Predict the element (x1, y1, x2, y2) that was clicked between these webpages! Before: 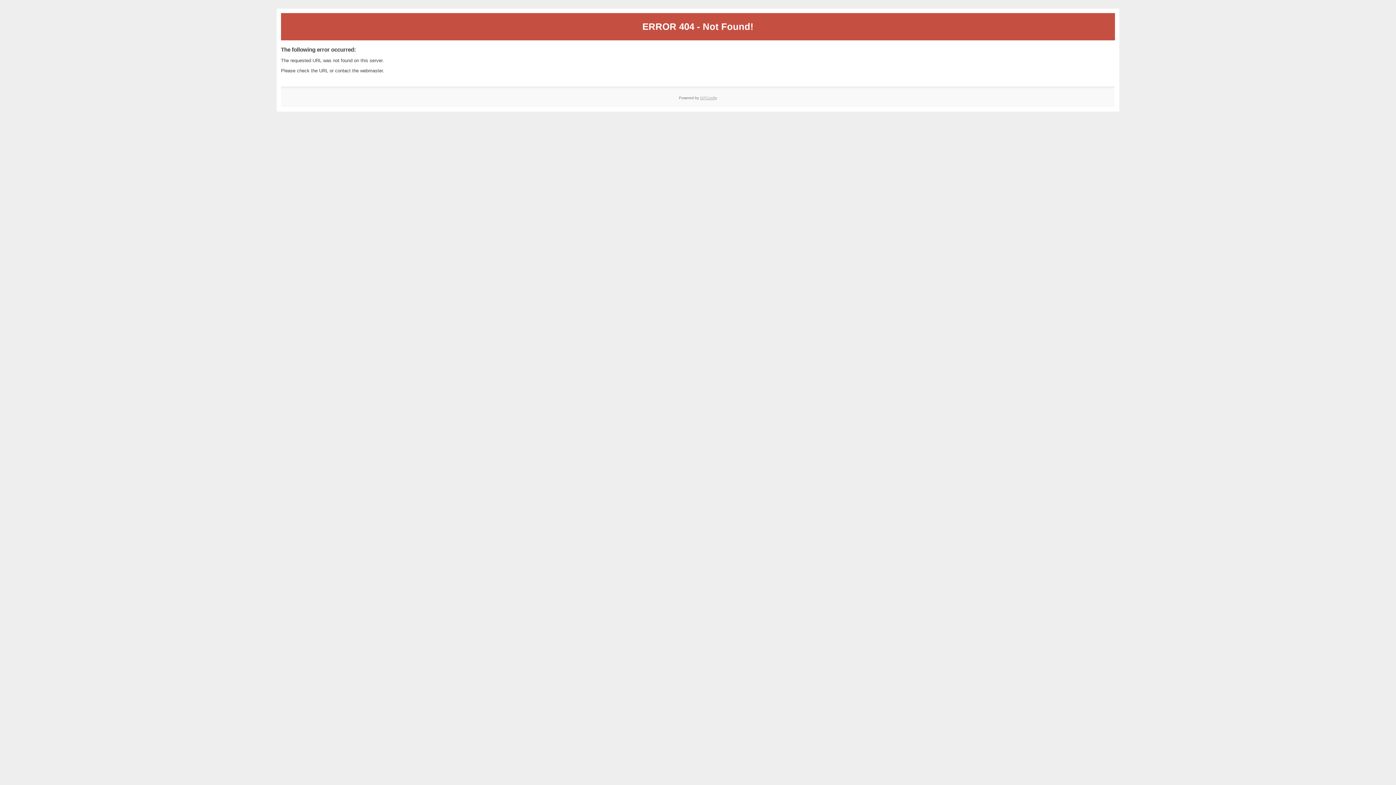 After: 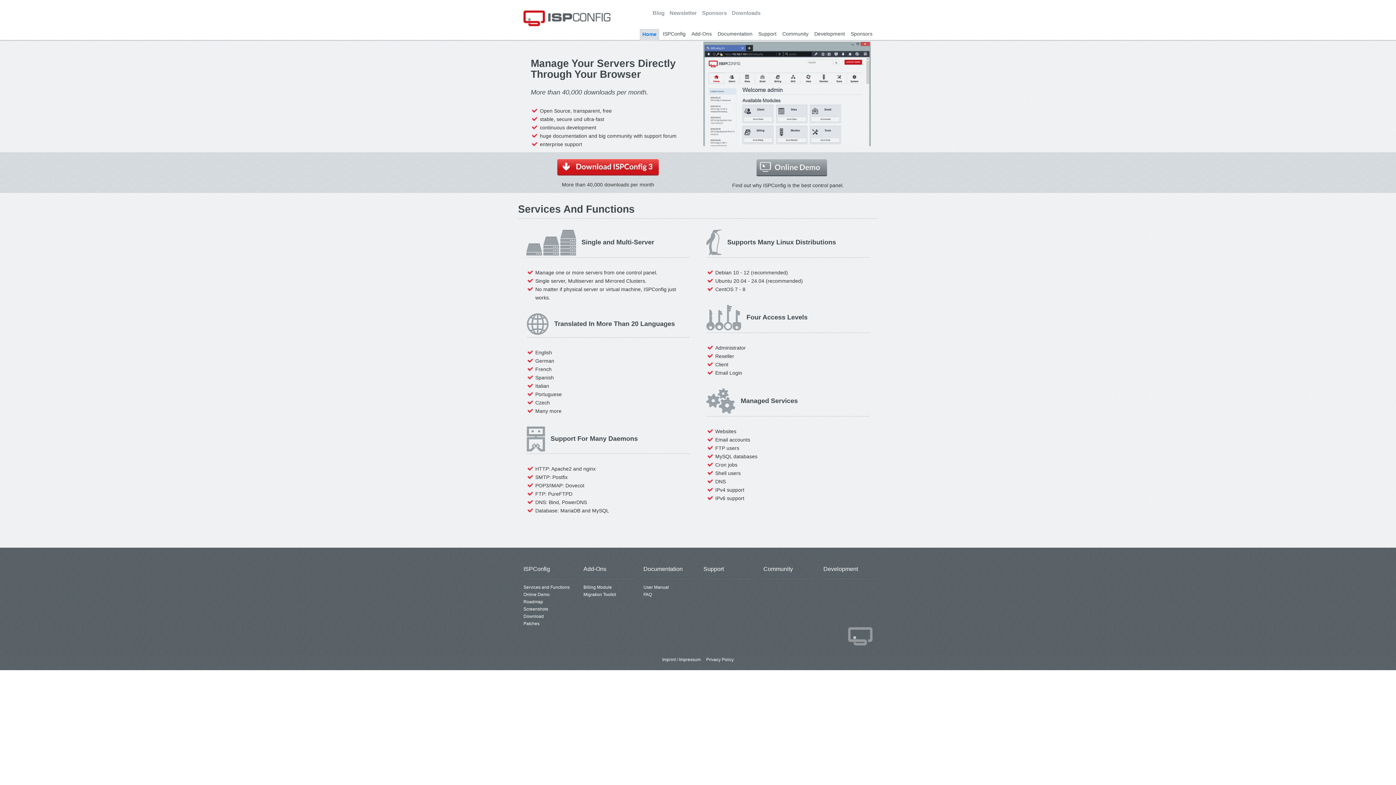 Action: label: ISPConfig bbox: (700, 95, 717, 99)